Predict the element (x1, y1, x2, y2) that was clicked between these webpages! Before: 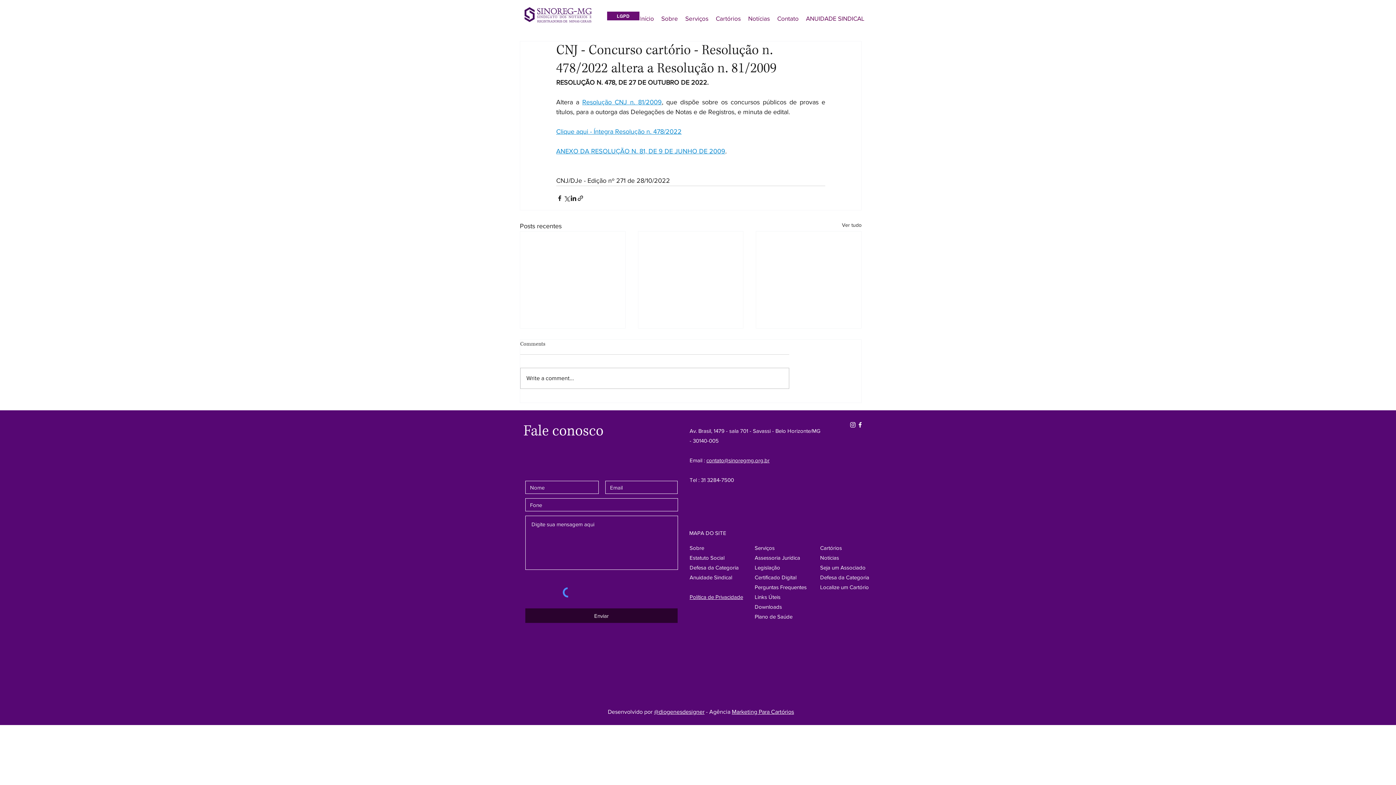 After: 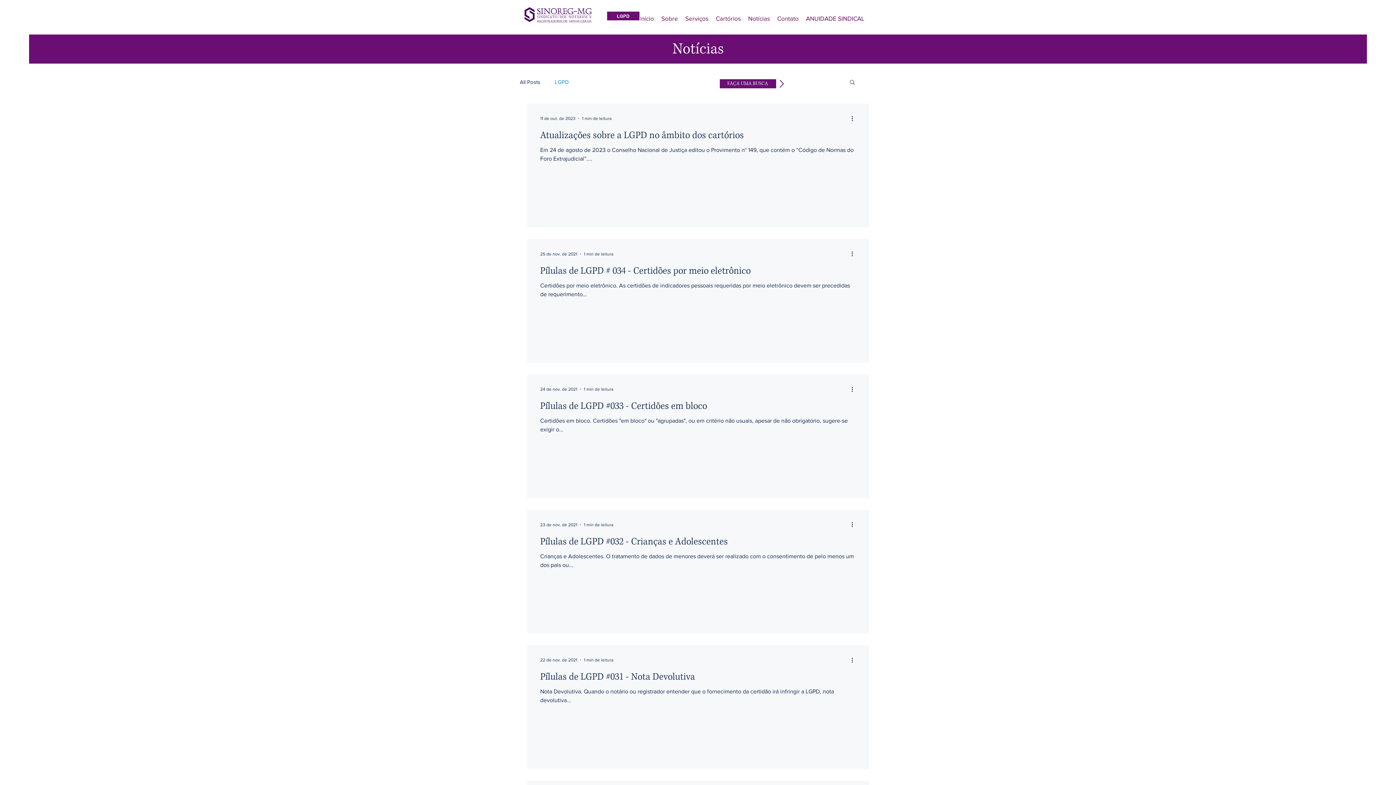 Action: label: LGPD bbox: (607, 11, 639, 20)